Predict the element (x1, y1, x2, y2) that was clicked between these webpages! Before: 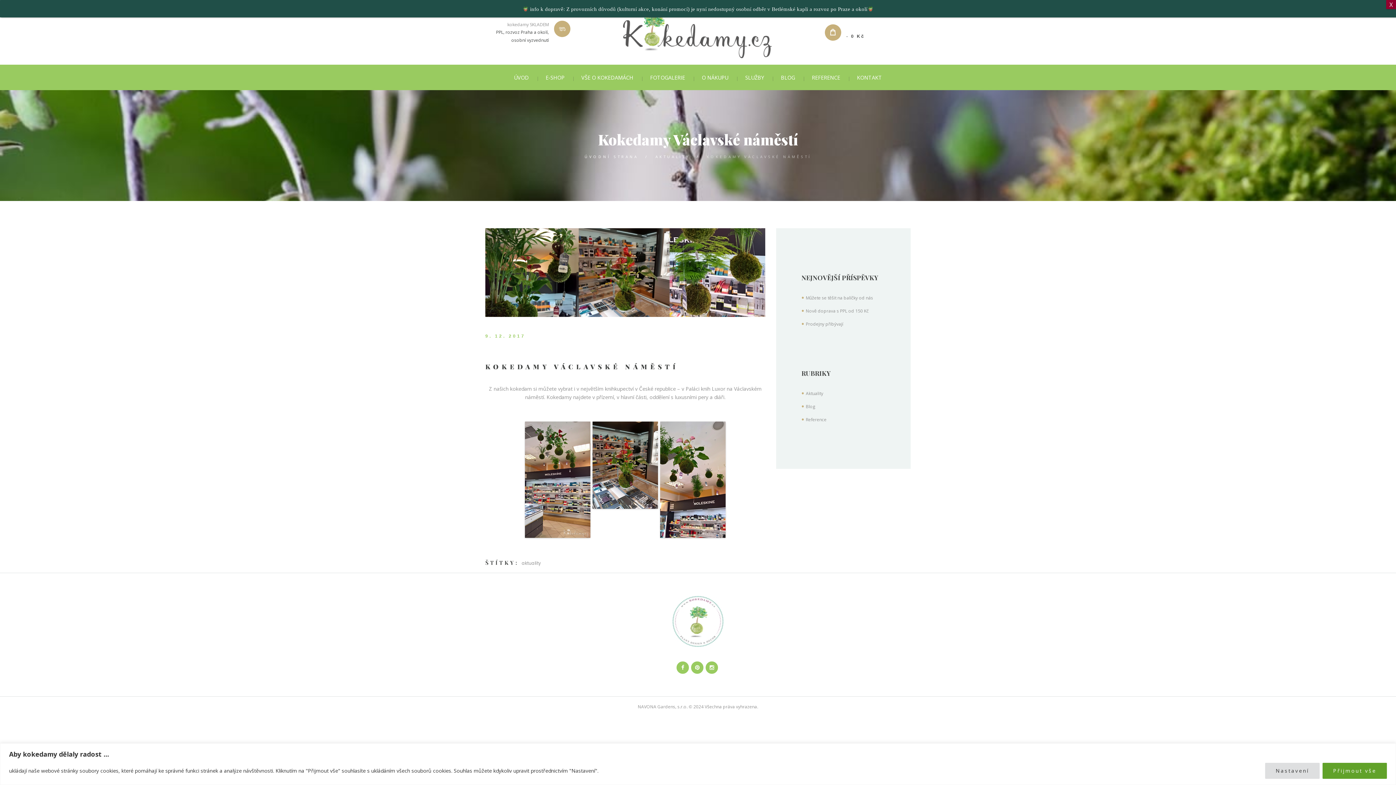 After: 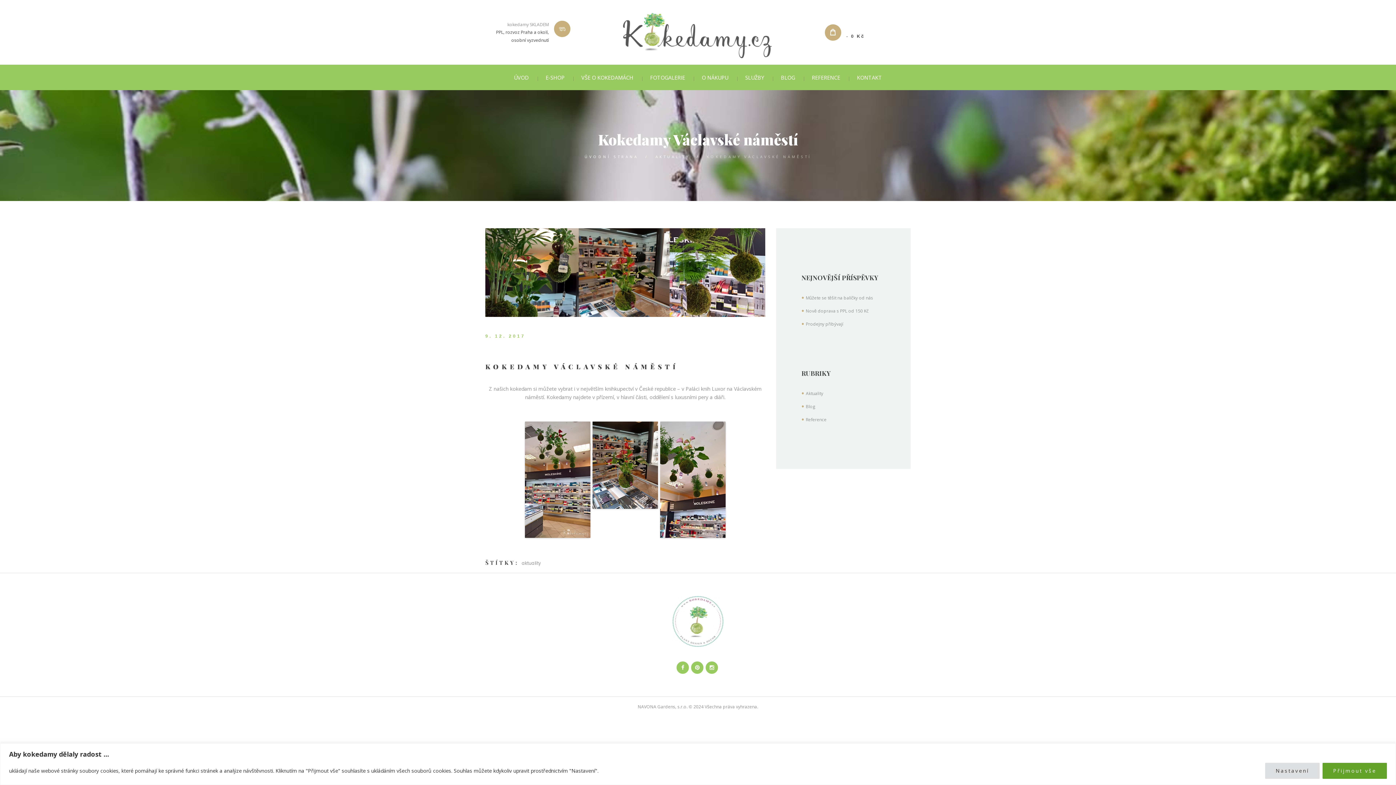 Action: bbox: (1386, 0, 1396, 9) label: Close